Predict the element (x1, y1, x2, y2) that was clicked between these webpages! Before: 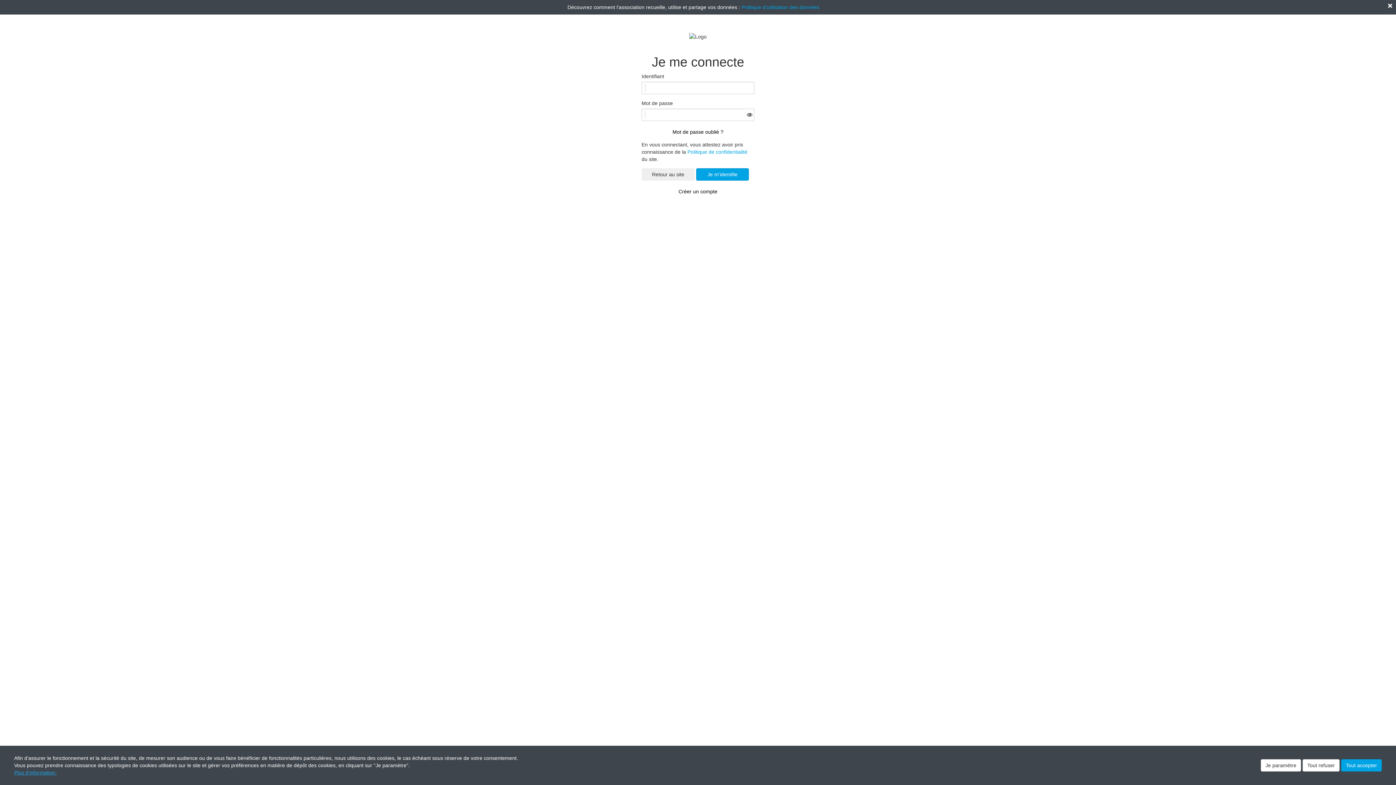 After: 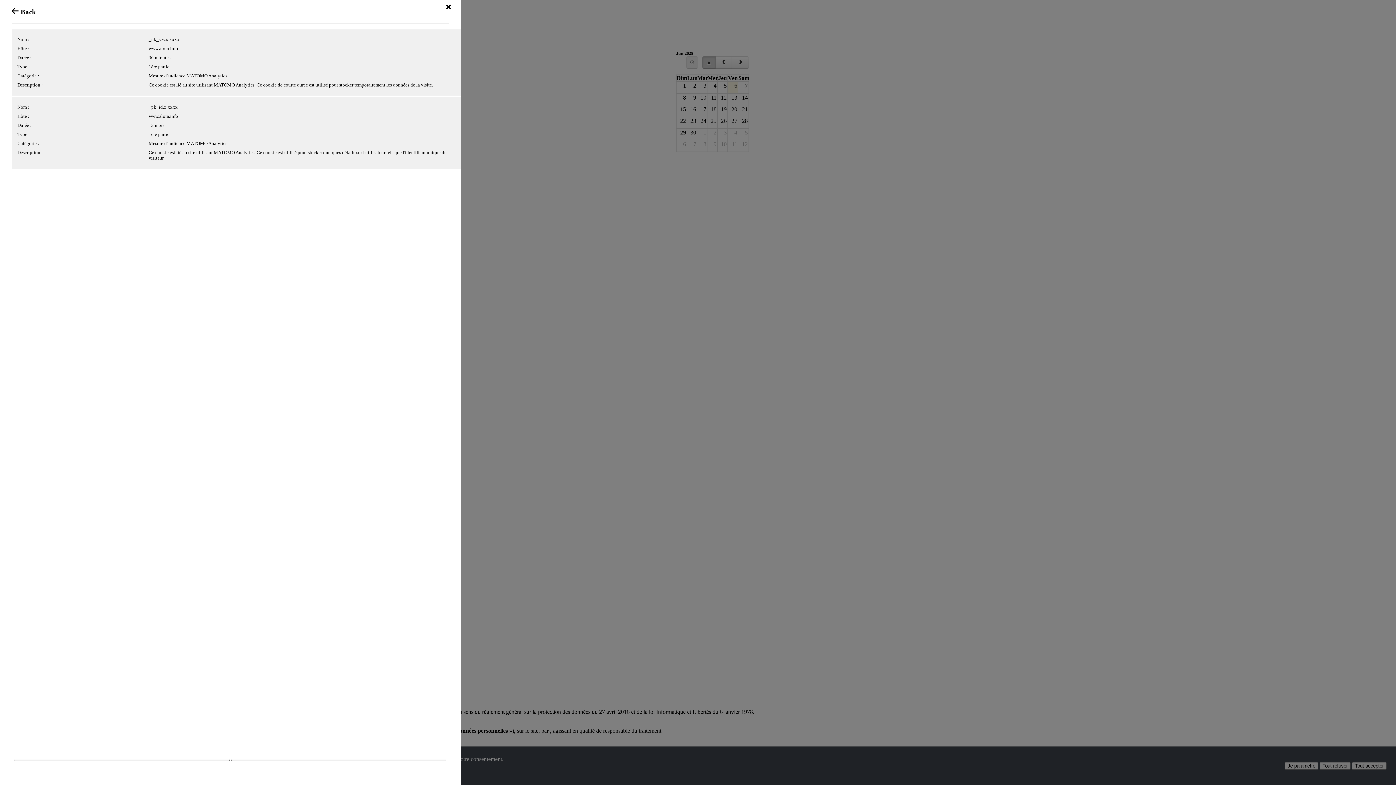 Action: label: Politique de confidentialité bbox: (687, 149, 747, 155)